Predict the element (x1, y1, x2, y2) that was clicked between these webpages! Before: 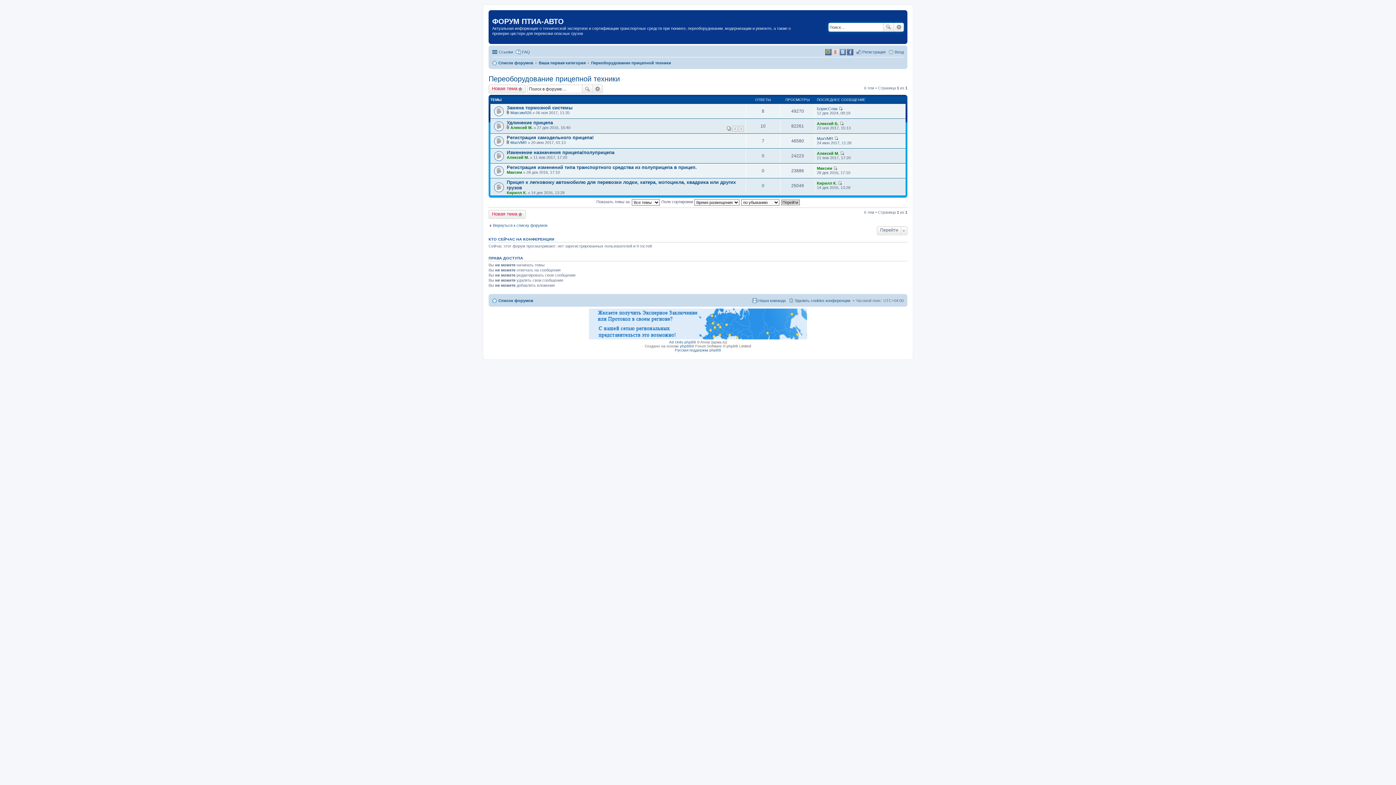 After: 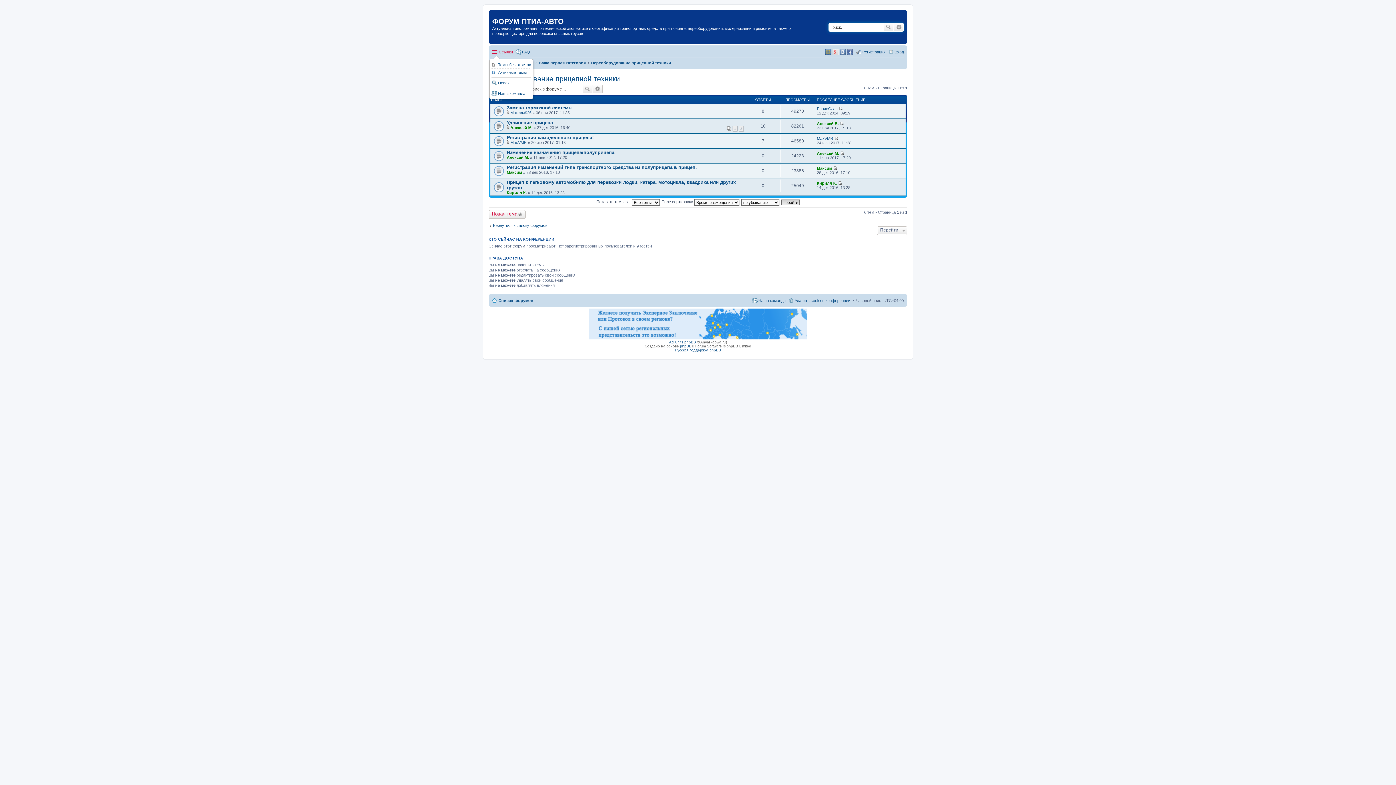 Action: bbox: (492, 47, 513, 56) label: Ссылки